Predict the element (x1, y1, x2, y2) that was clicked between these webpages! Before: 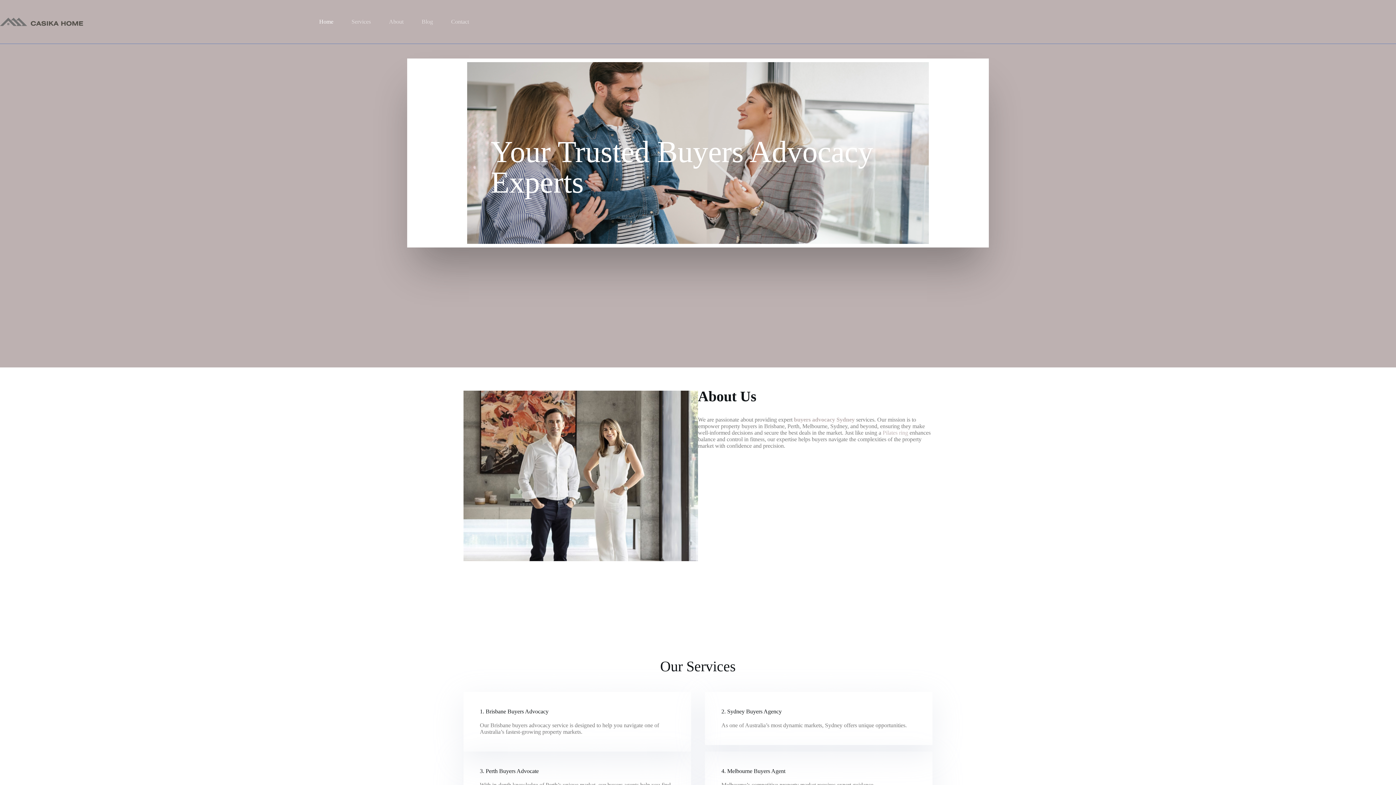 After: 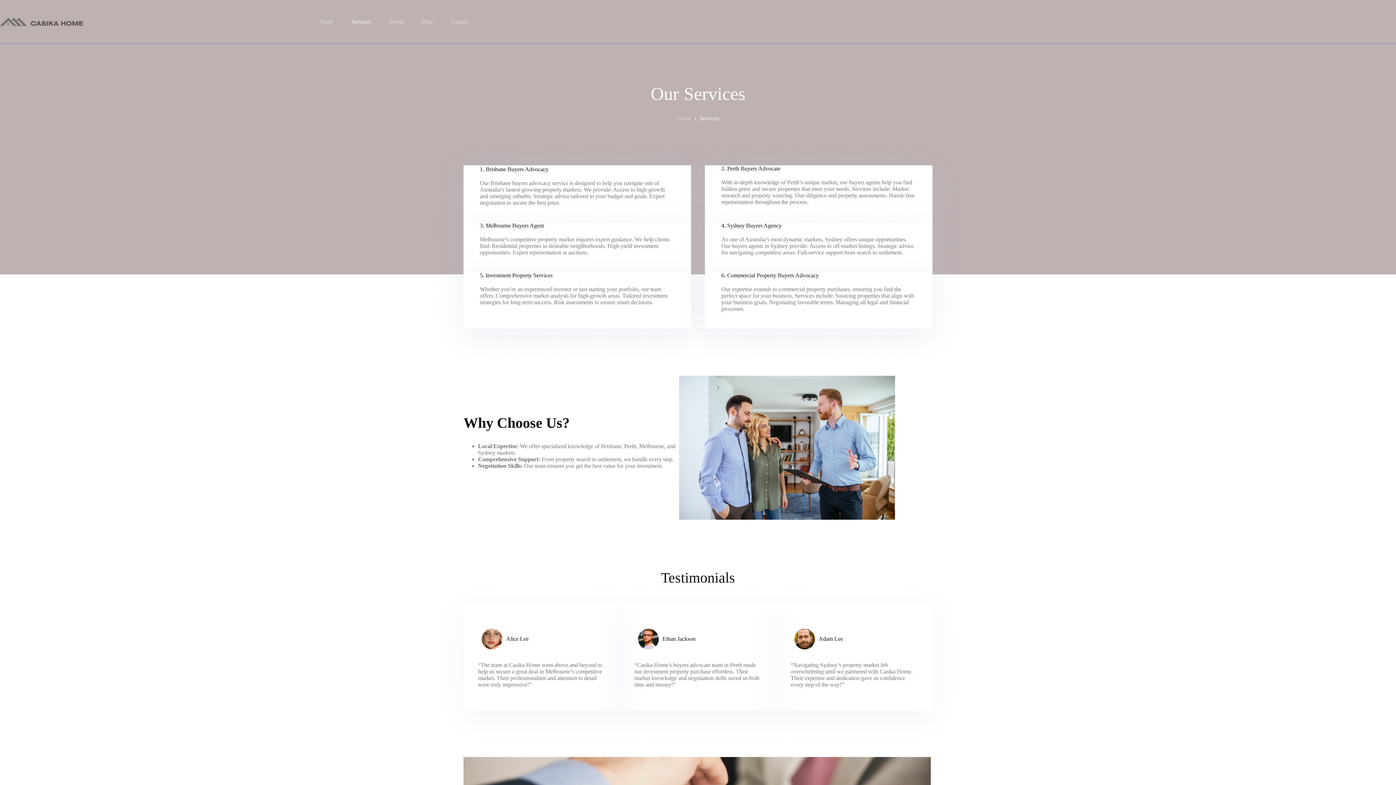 Action: label: Services bbox: (342, 0, 379, 43)